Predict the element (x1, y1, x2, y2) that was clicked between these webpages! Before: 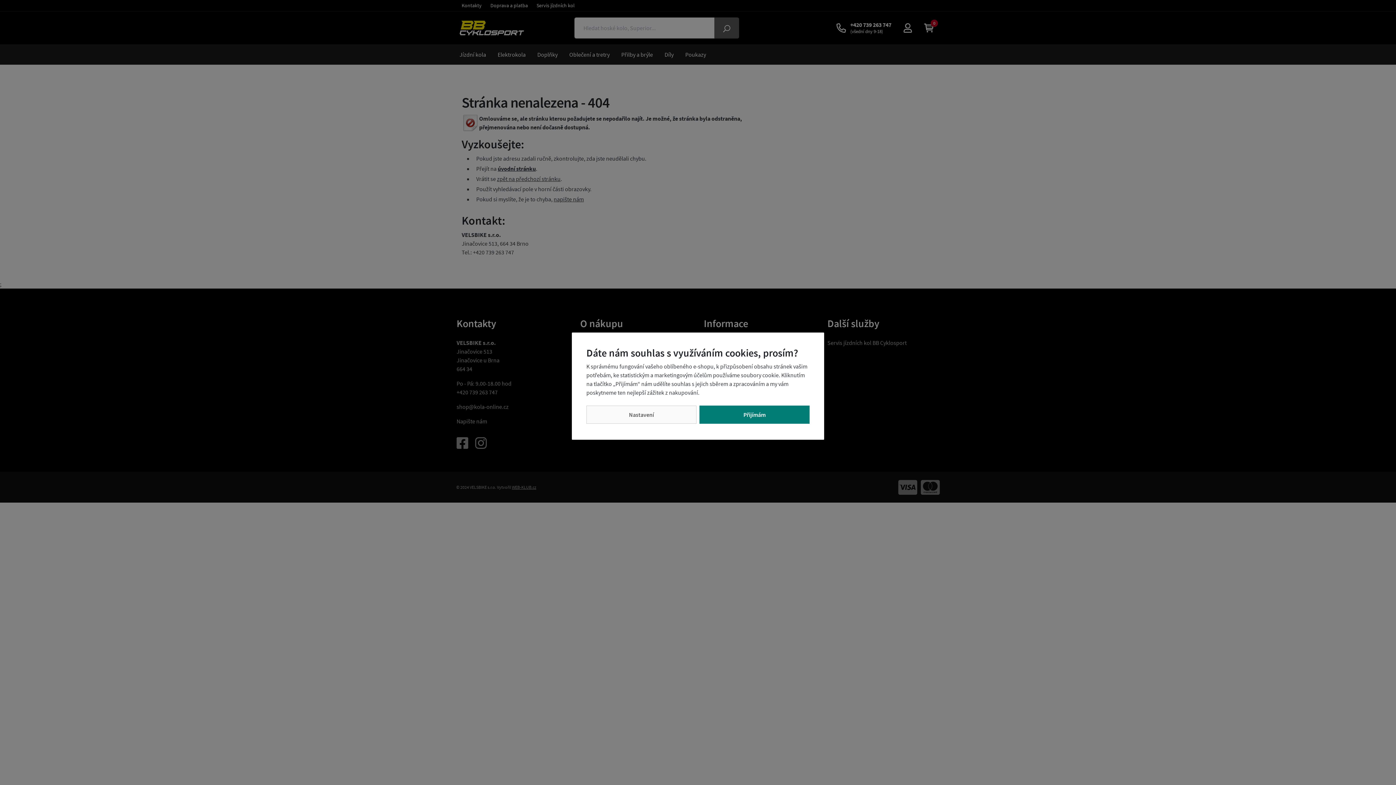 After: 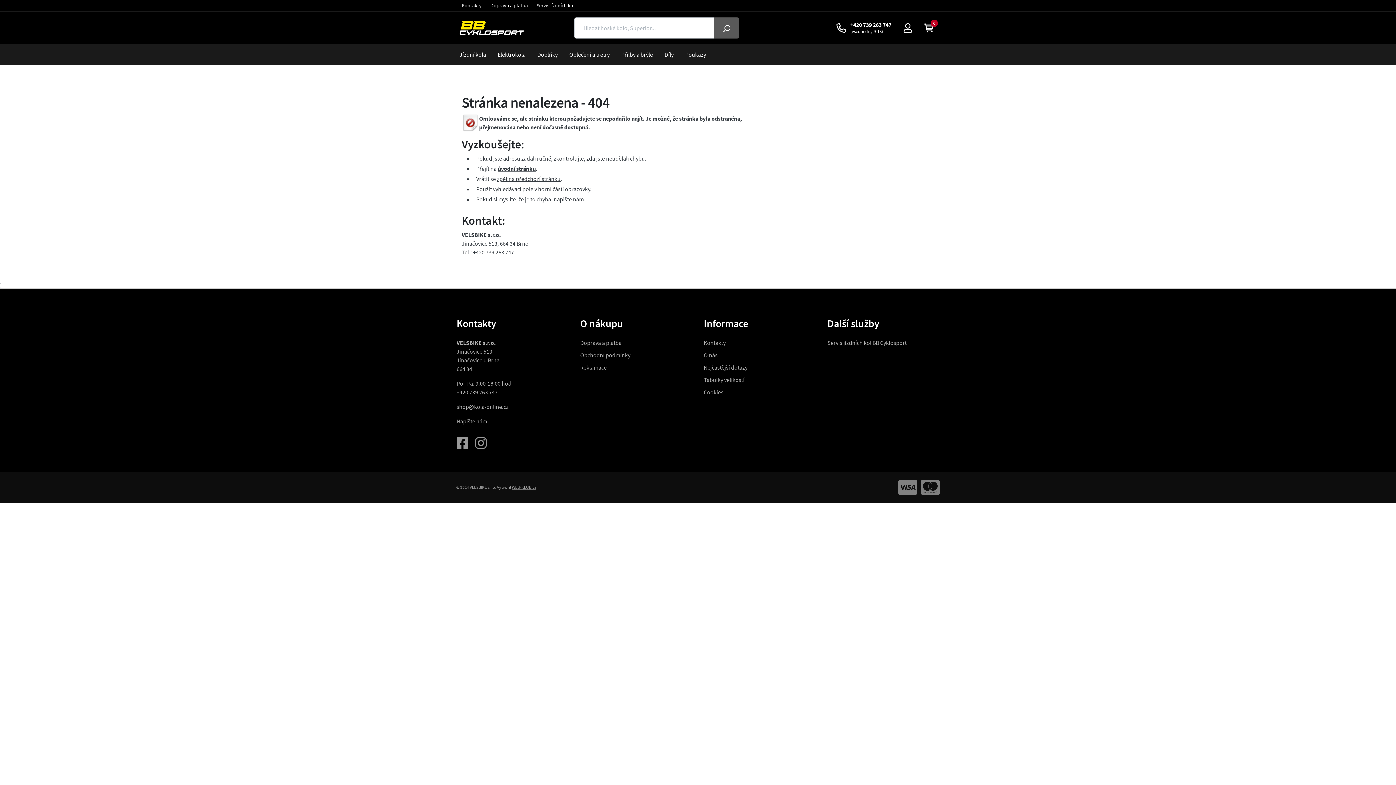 Action: label: Přijímám bbox: (699, 405, 809, 423)